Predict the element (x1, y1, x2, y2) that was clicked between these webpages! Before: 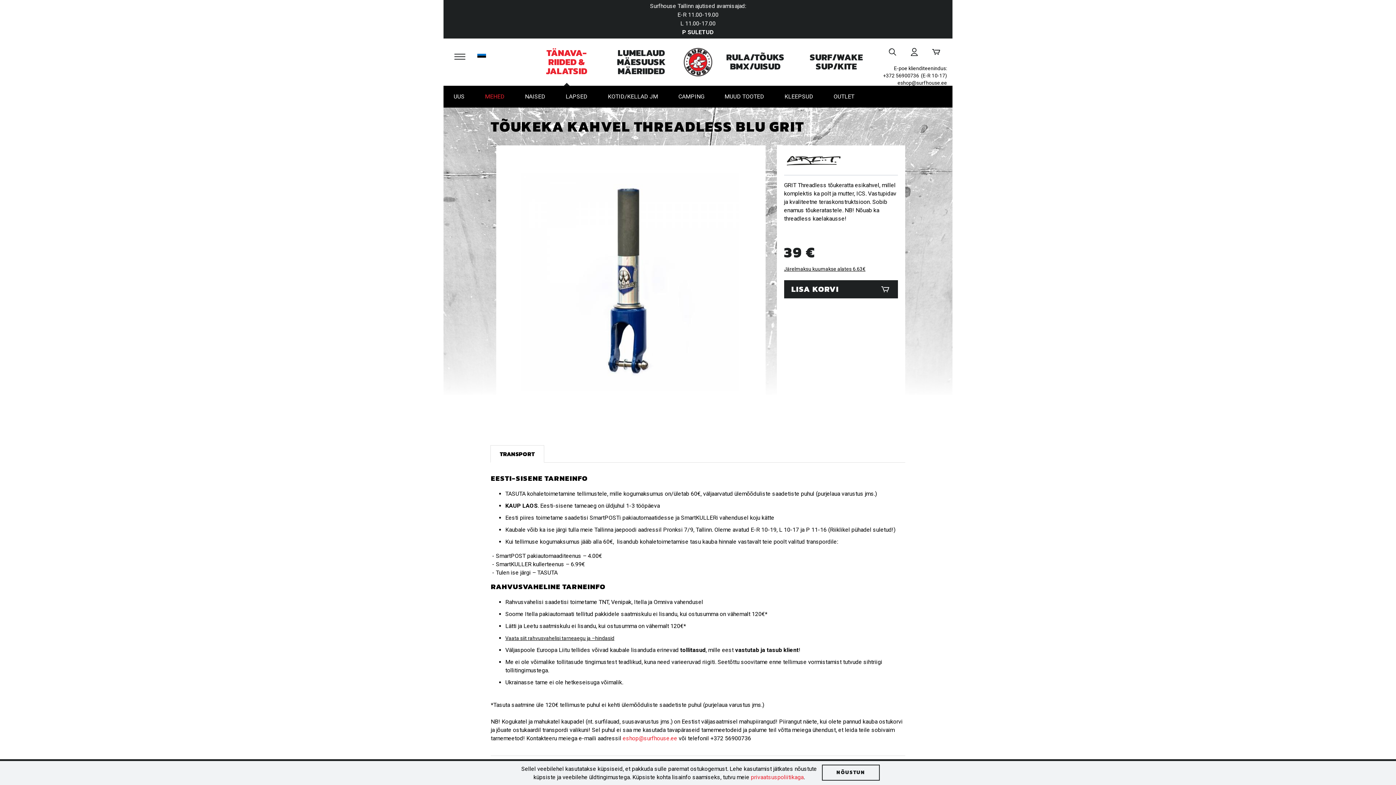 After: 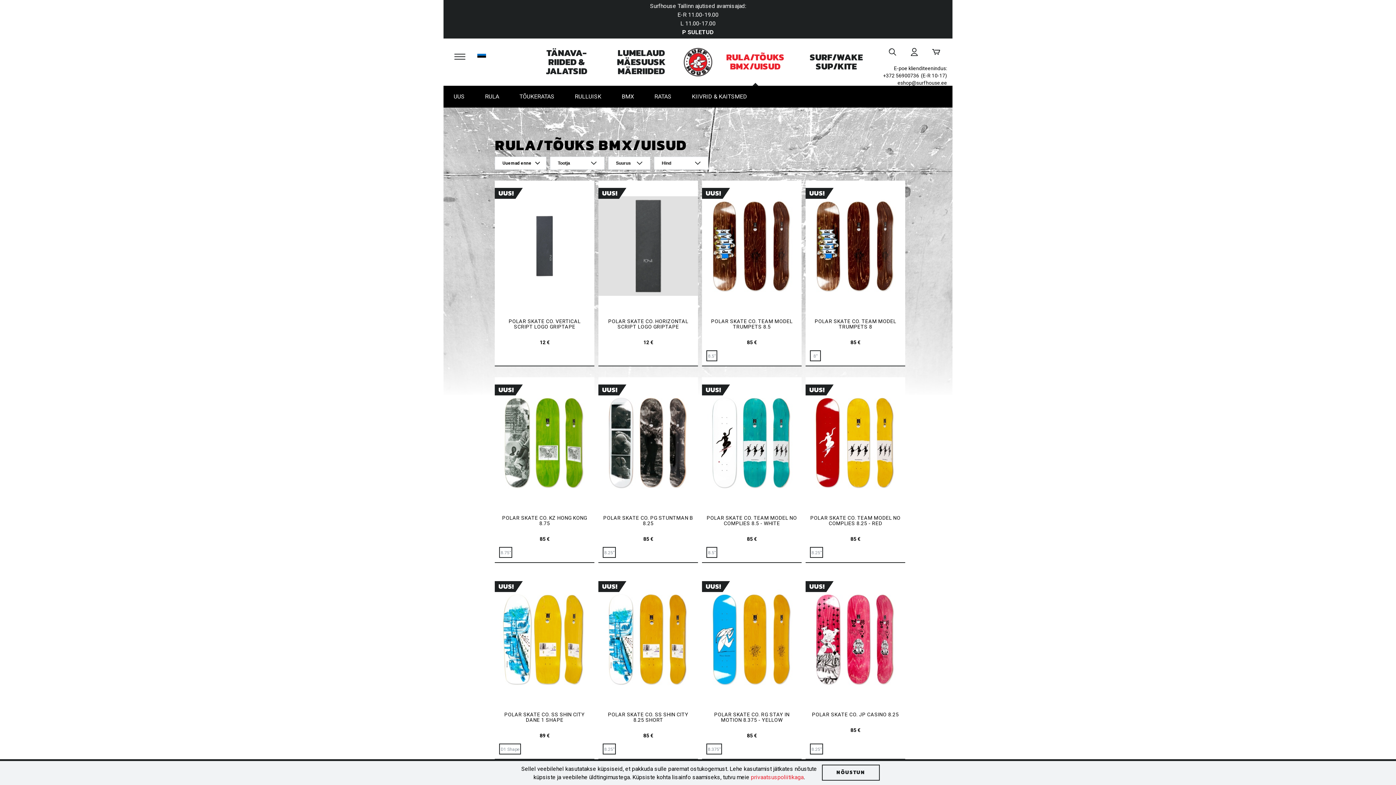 Action: label: RULA/TÕUKS BMX/UISUD bbox: (717, 47, 793, 77)